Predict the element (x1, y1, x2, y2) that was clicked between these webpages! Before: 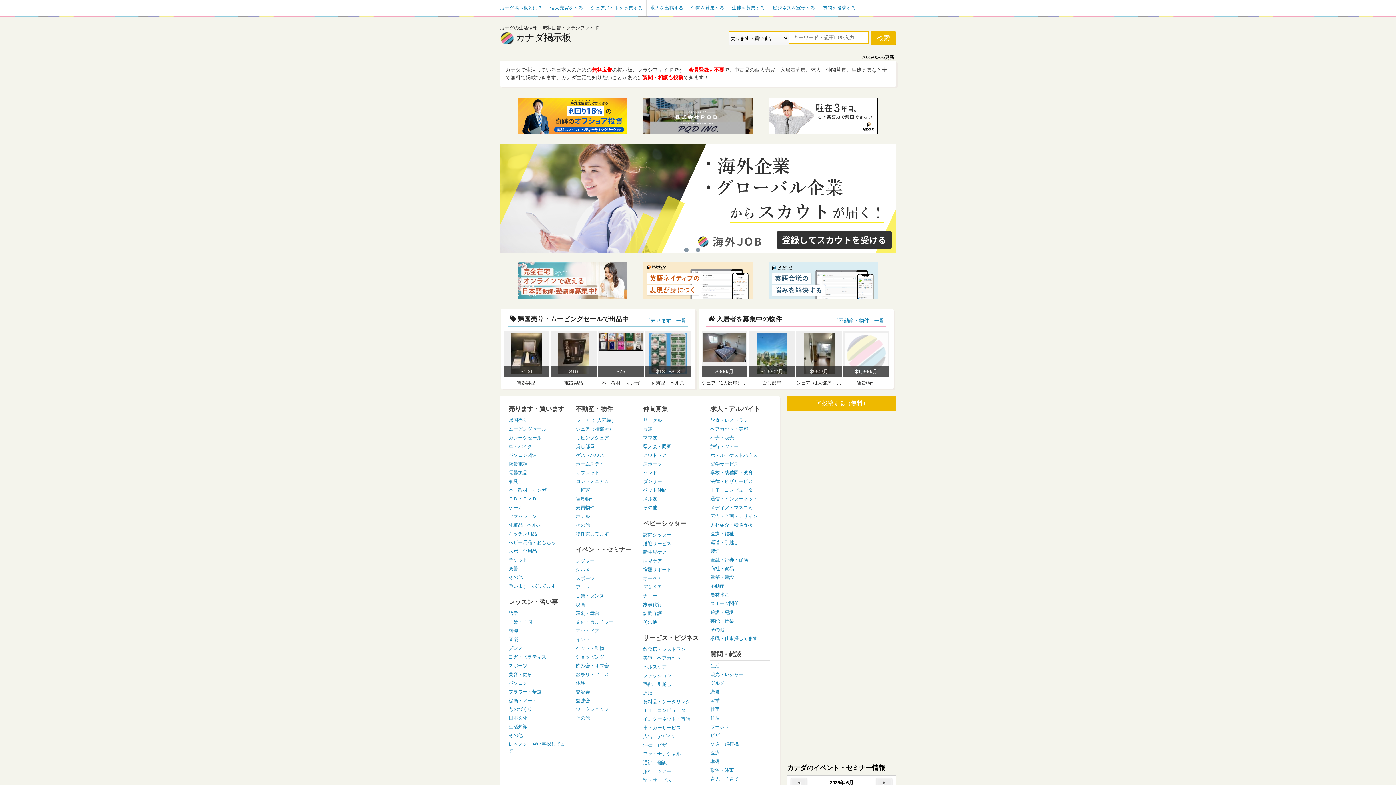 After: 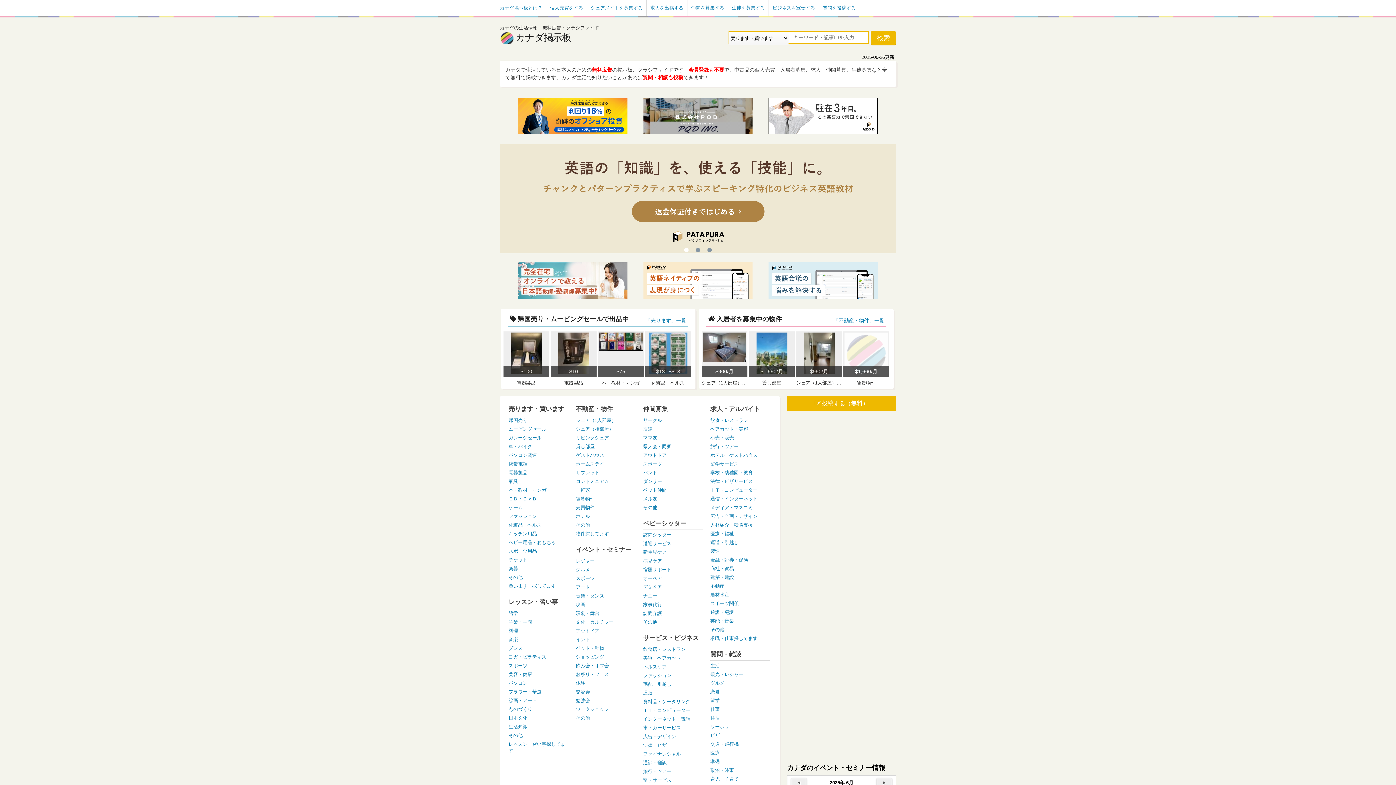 Action: label: カナダ掲示板 bbox: (500, 31, 571, 44)